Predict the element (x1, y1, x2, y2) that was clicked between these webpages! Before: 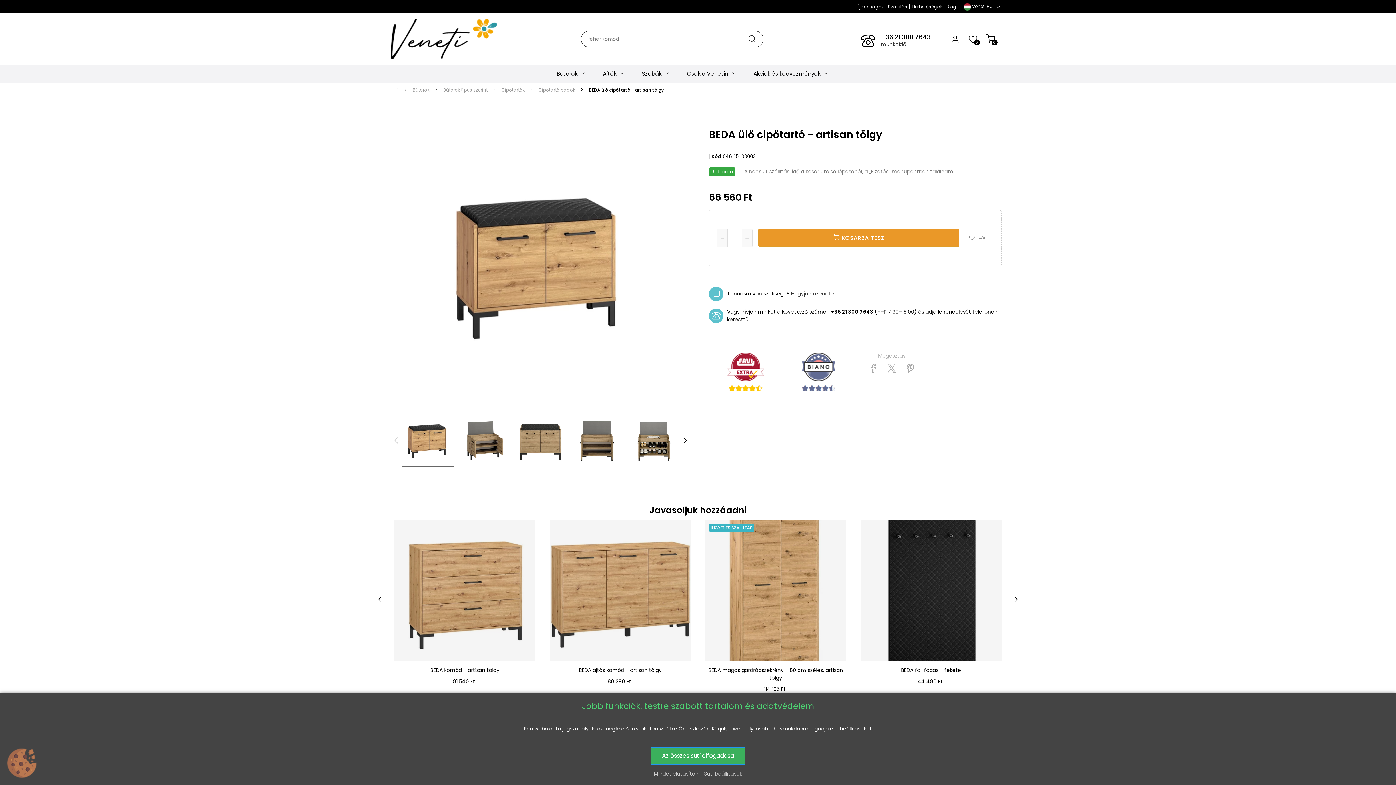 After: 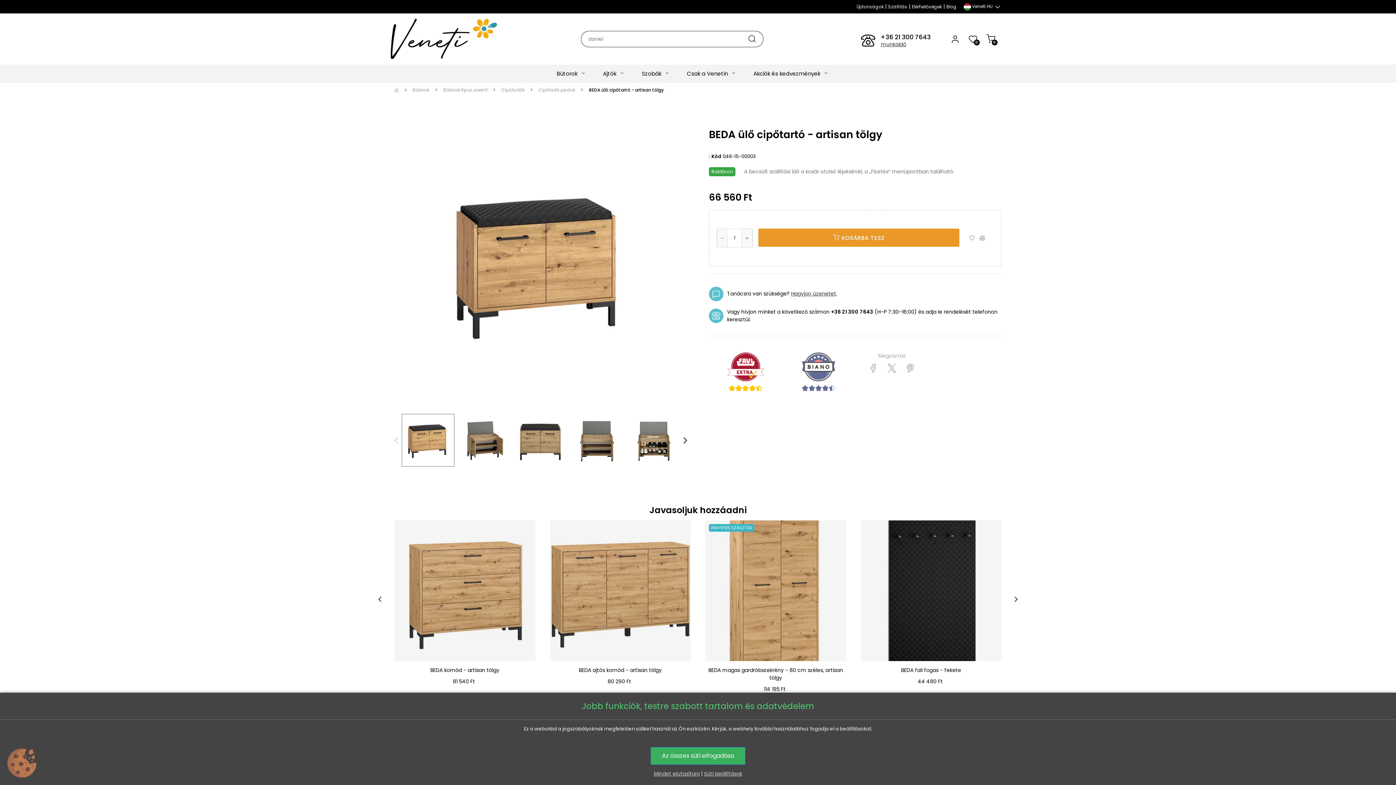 Action: bbox: (800, 369, 837, 374)